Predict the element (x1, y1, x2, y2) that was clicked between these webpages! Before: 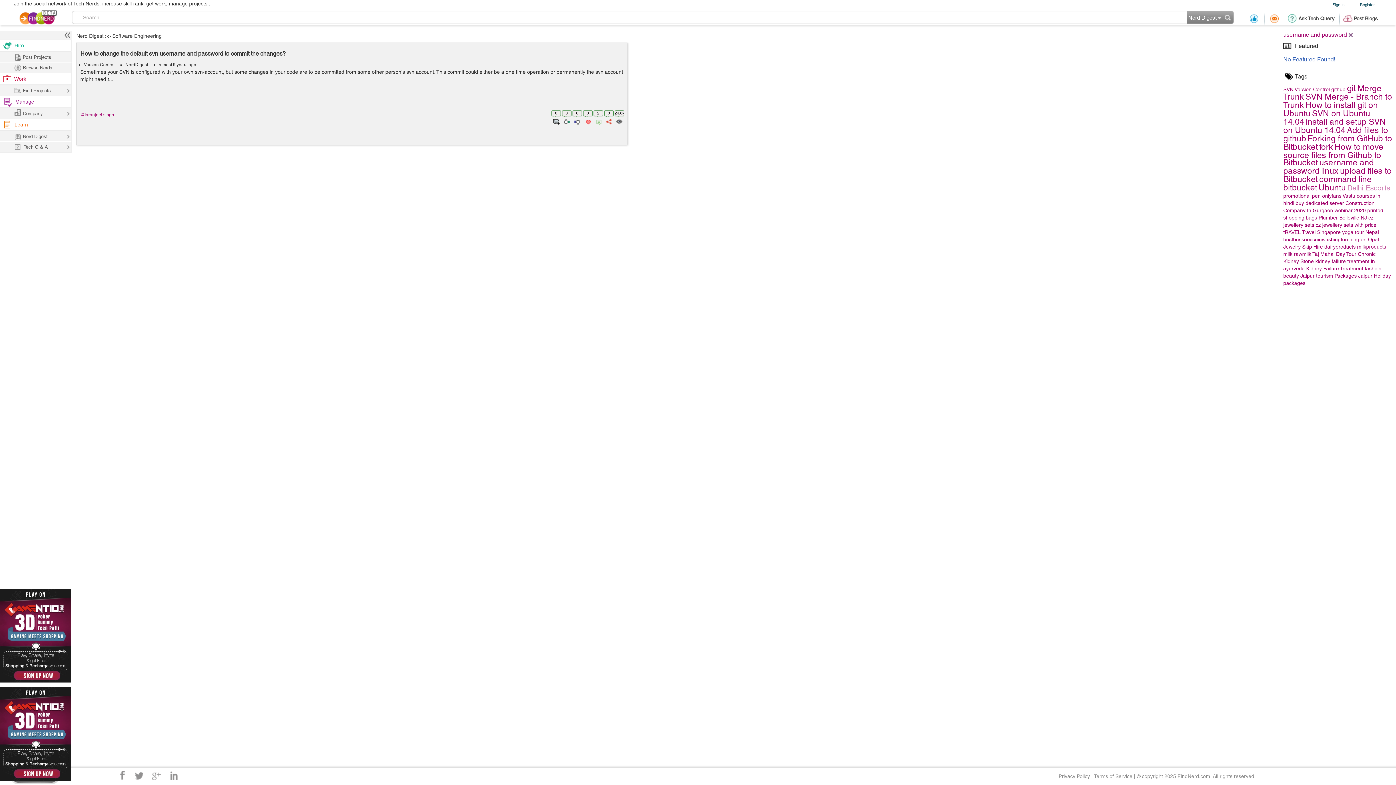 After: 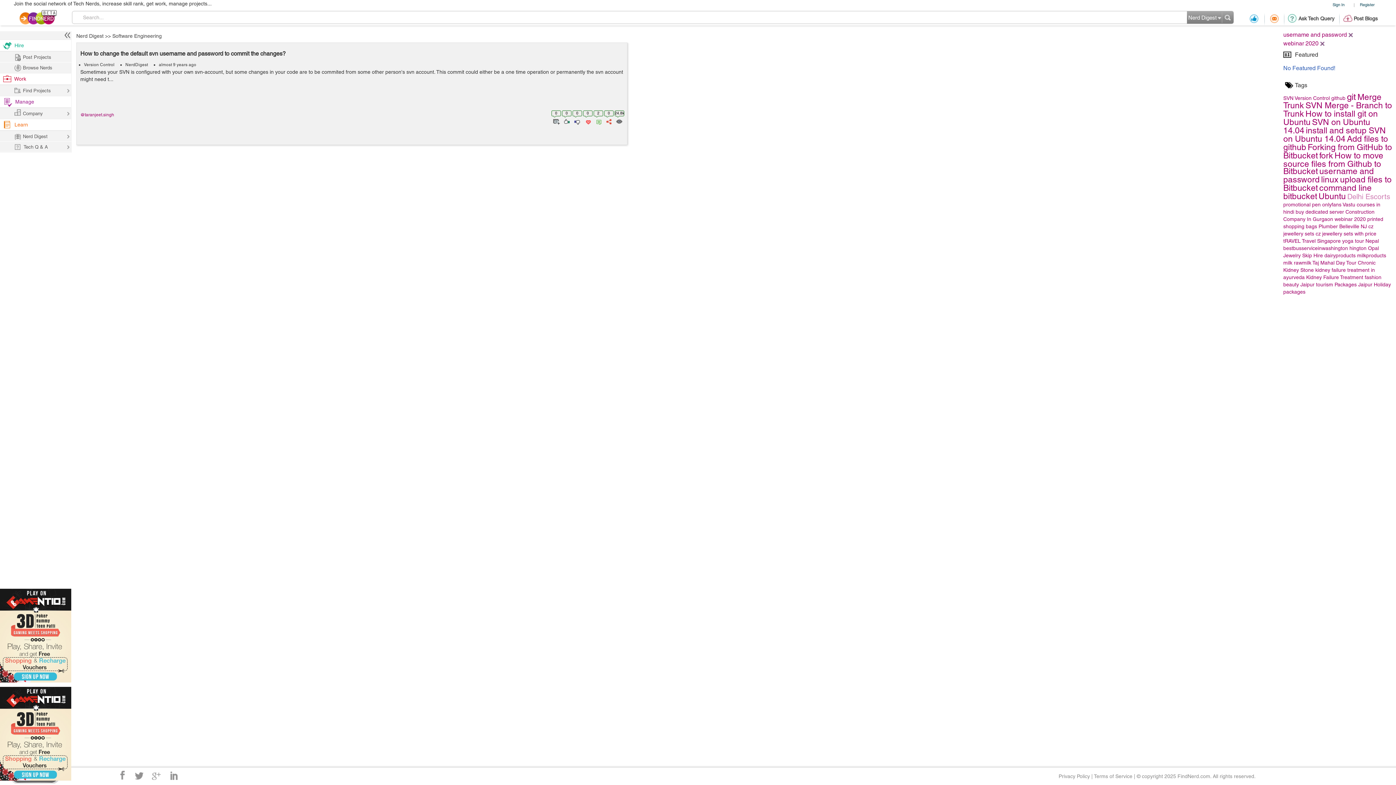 Action: label: webinar 2020 bbox: (1334, 207, 1366, 213)